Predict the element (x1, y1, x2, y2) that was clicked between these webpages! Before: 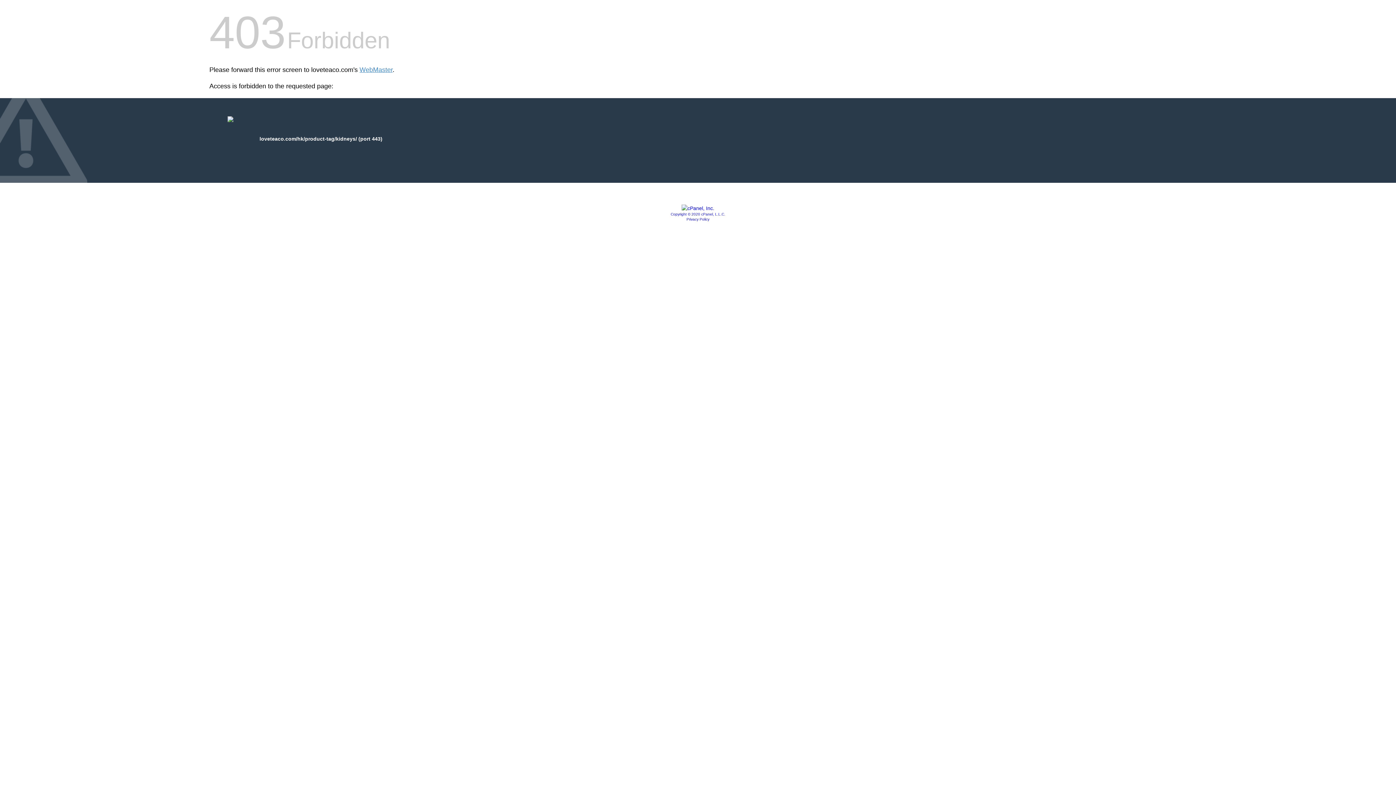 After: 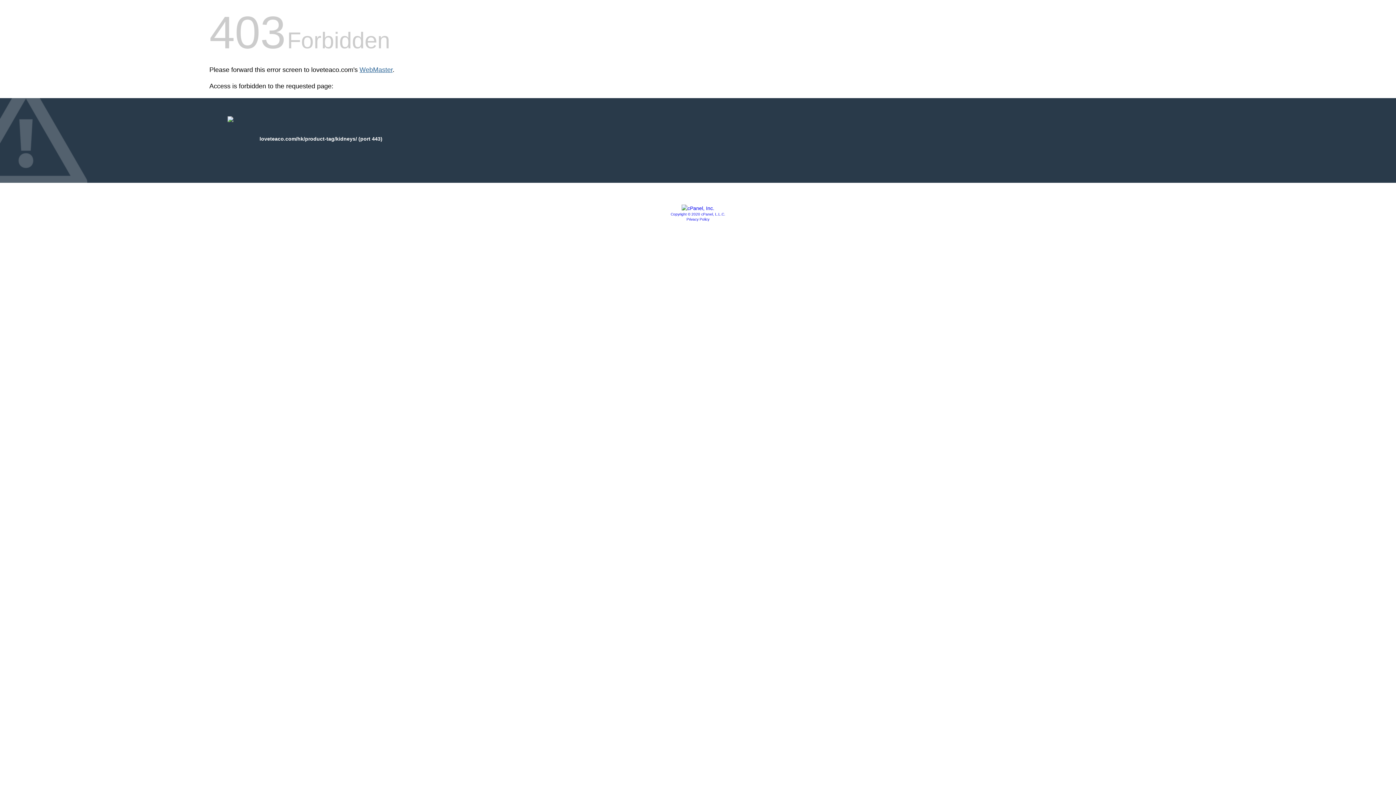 Action: bbox: (359, 66, 392, 73) label: WebMaster